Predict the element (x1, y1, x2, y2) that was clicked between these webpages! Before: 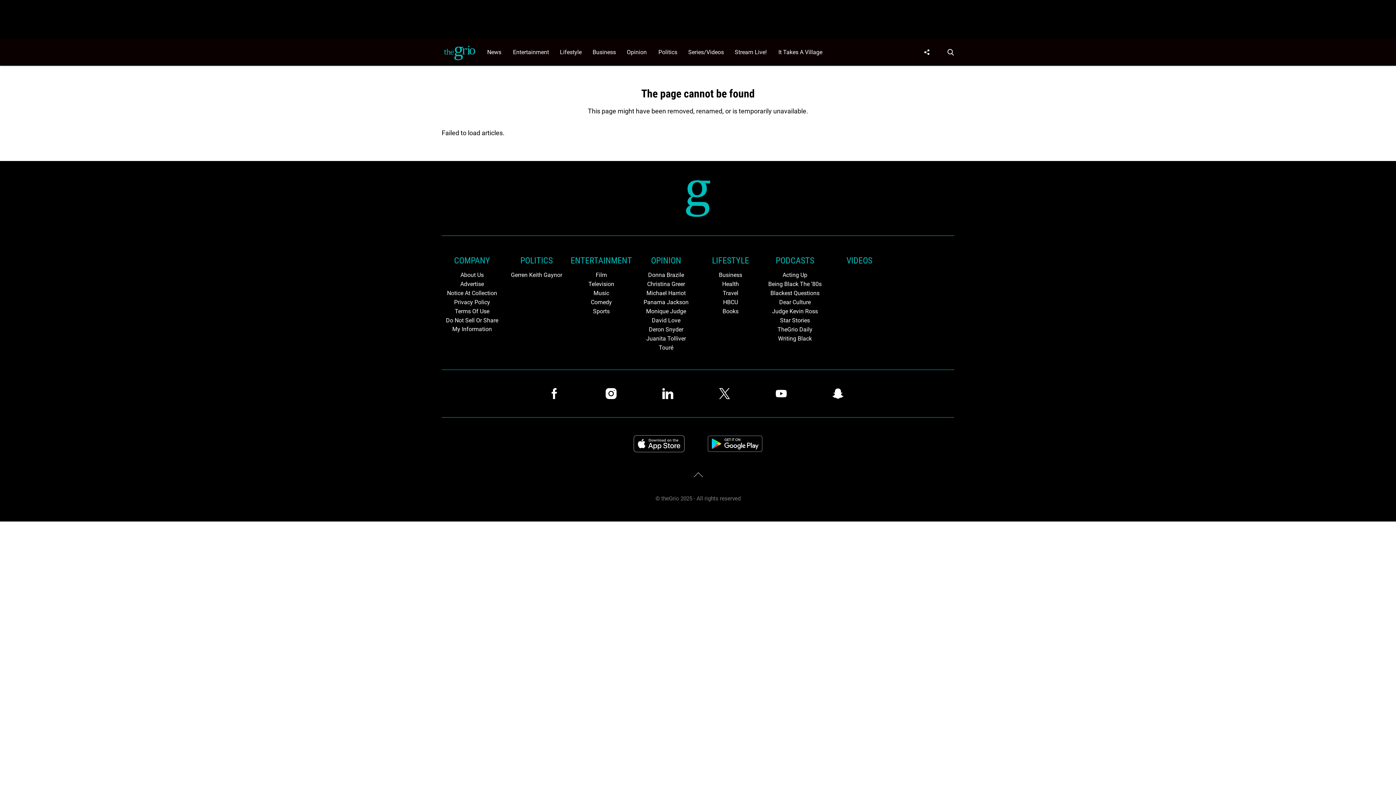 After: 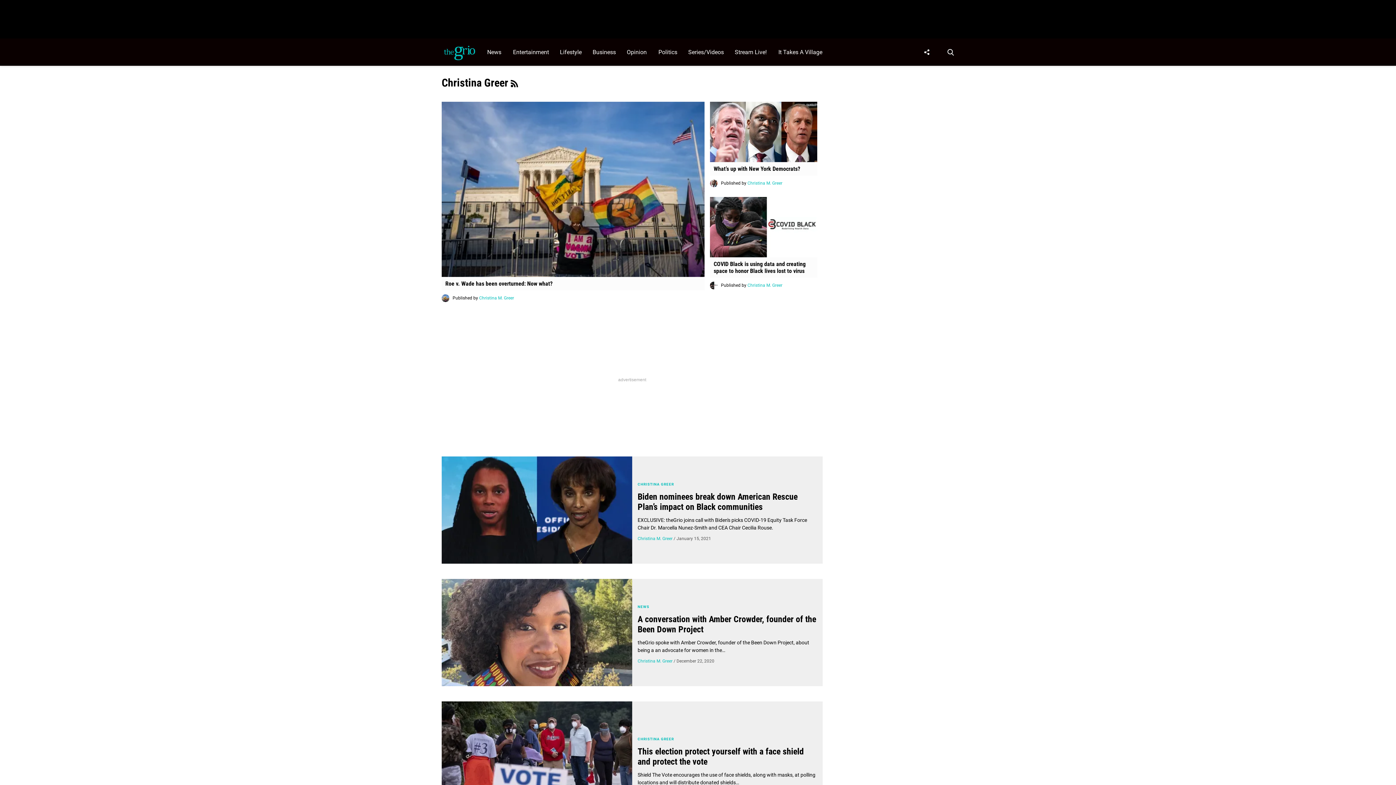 Action: label: Browse Christina Greer bbox: (635, 280, 696, 288)